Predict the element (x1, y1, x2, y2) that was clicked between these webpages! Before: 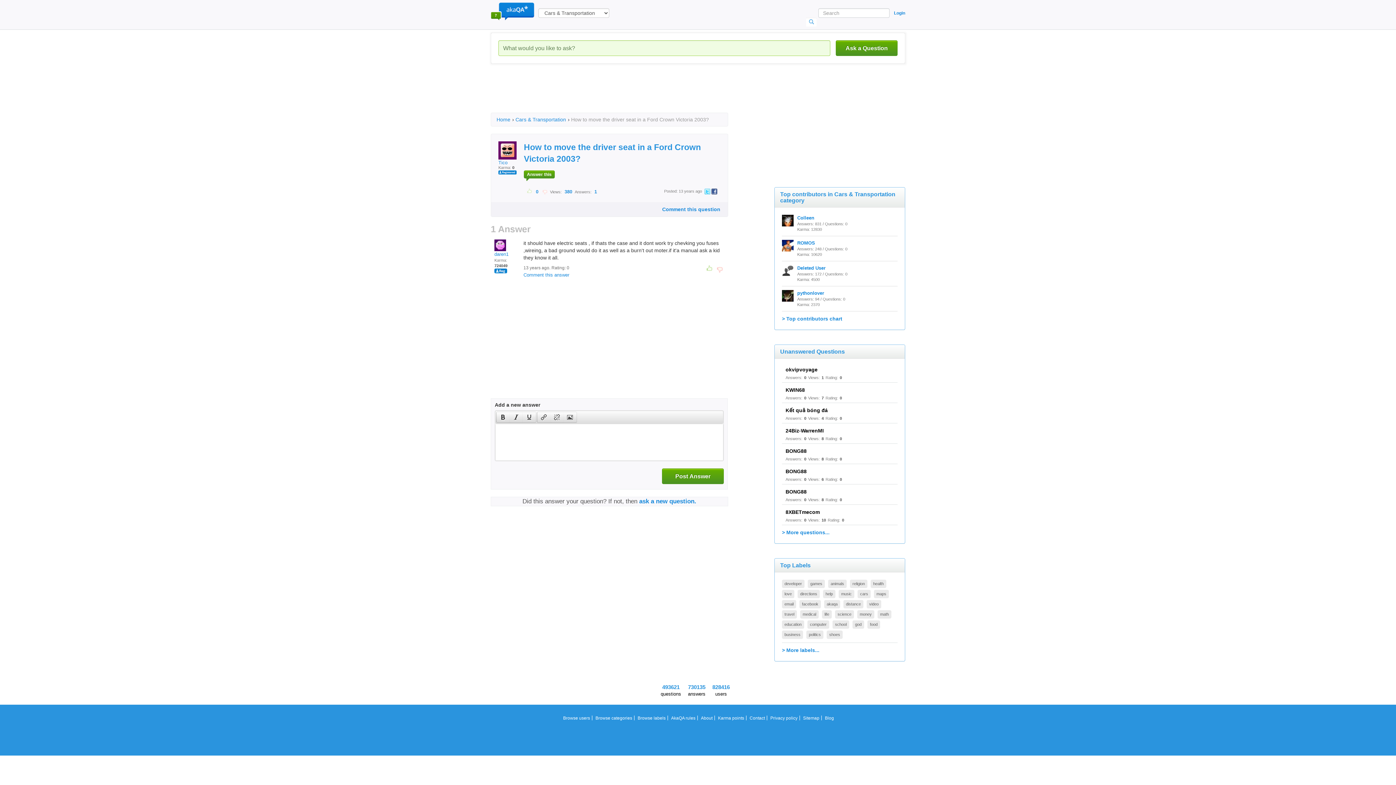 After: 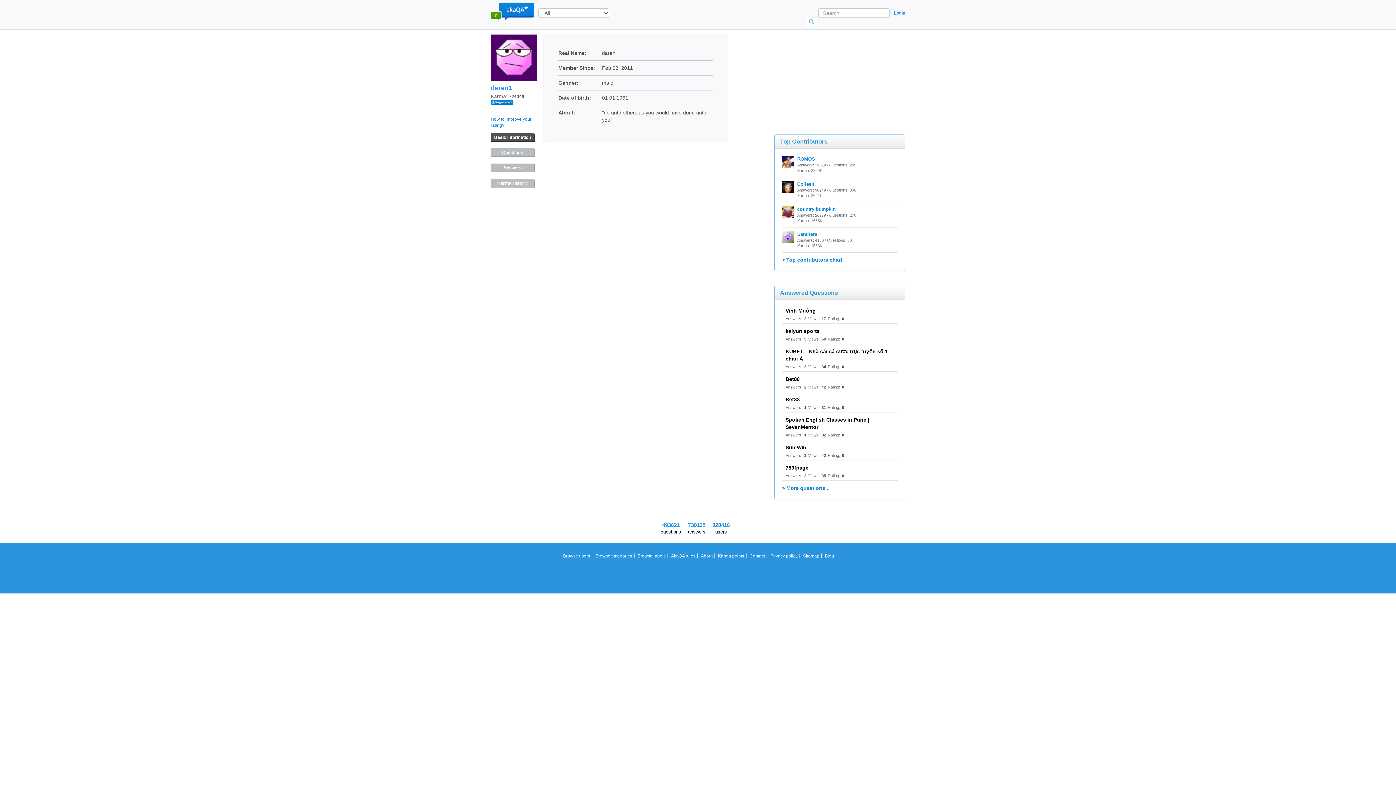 Action: label: daren1 bbox: (494, 239, 520, 257)